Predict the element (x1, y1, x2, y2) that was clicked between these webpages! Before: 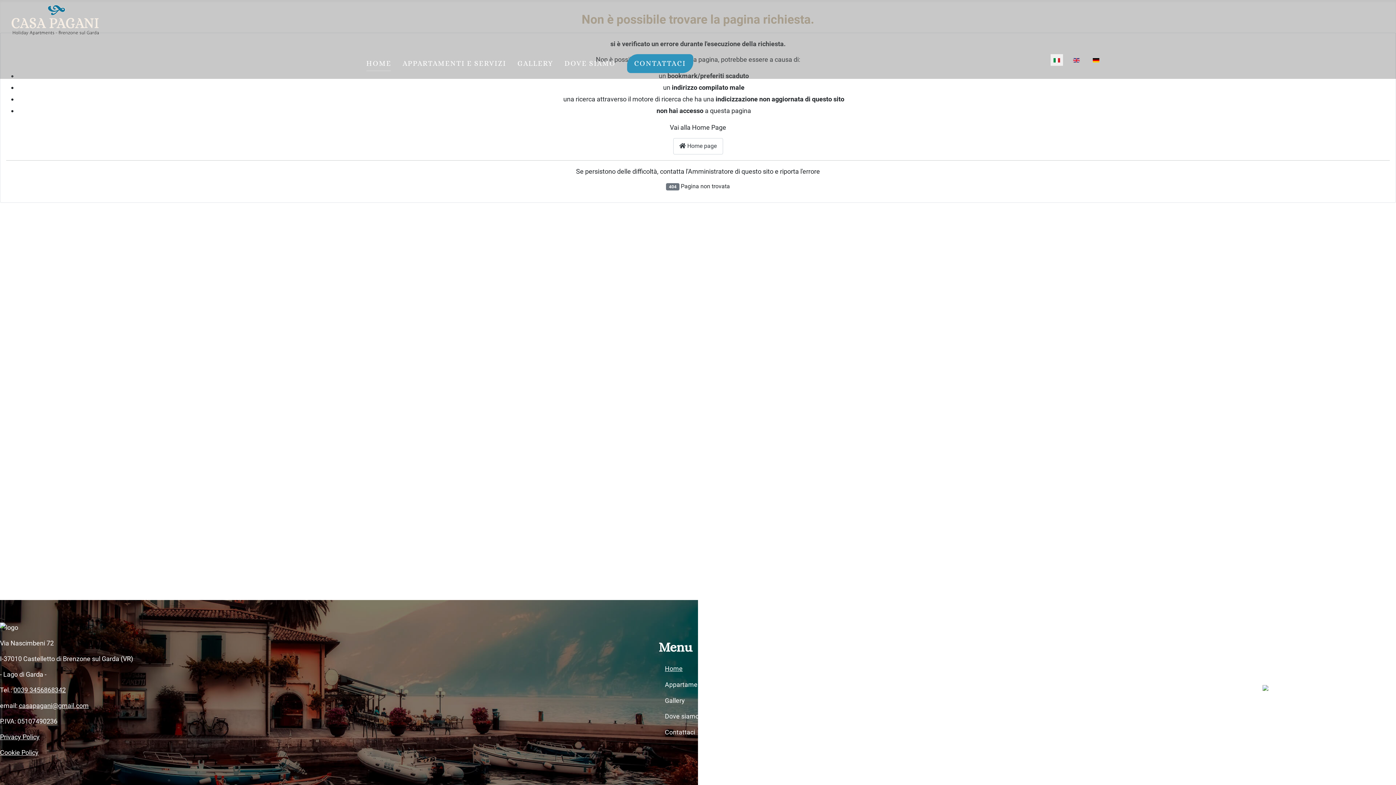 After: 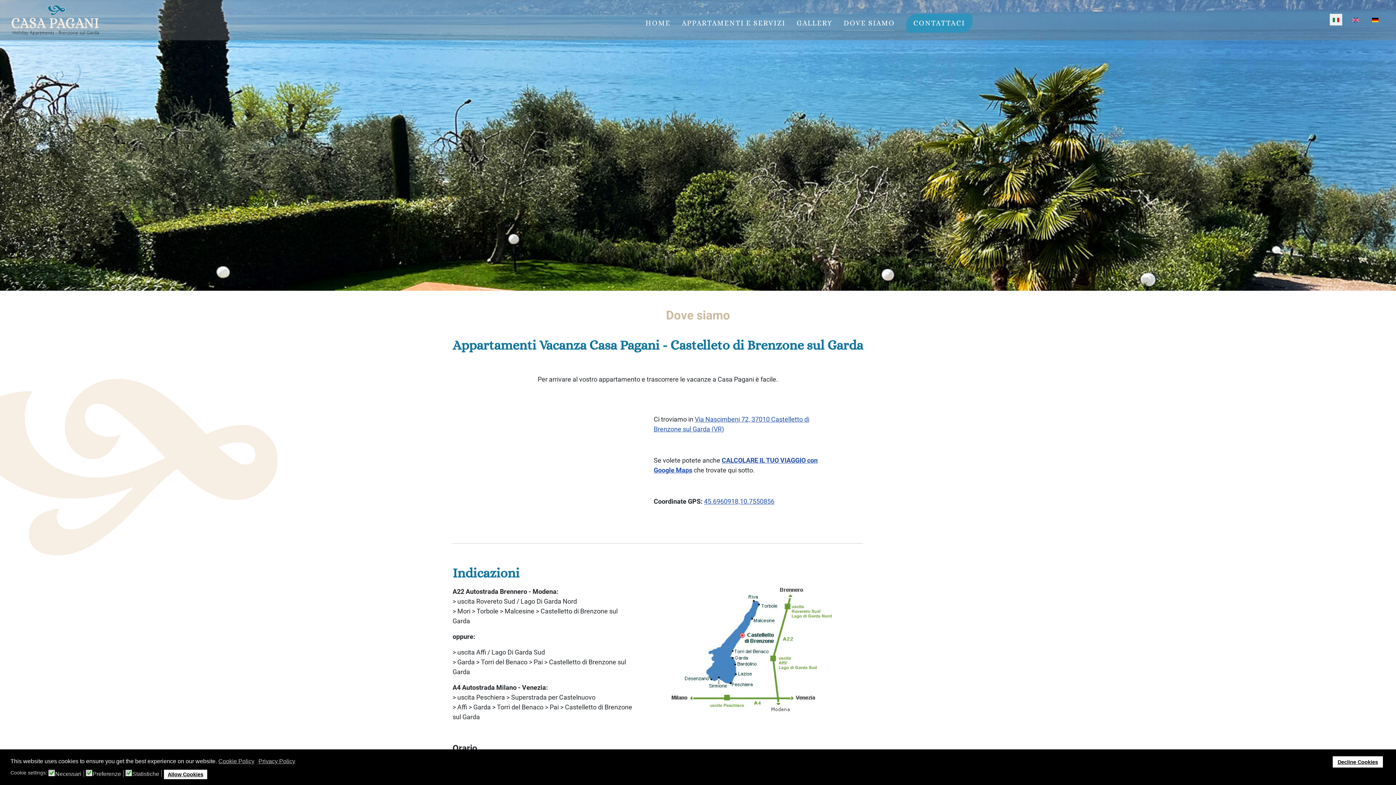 Action: label: DOVE SIAMO bbox: (564, 59, 615, 67)